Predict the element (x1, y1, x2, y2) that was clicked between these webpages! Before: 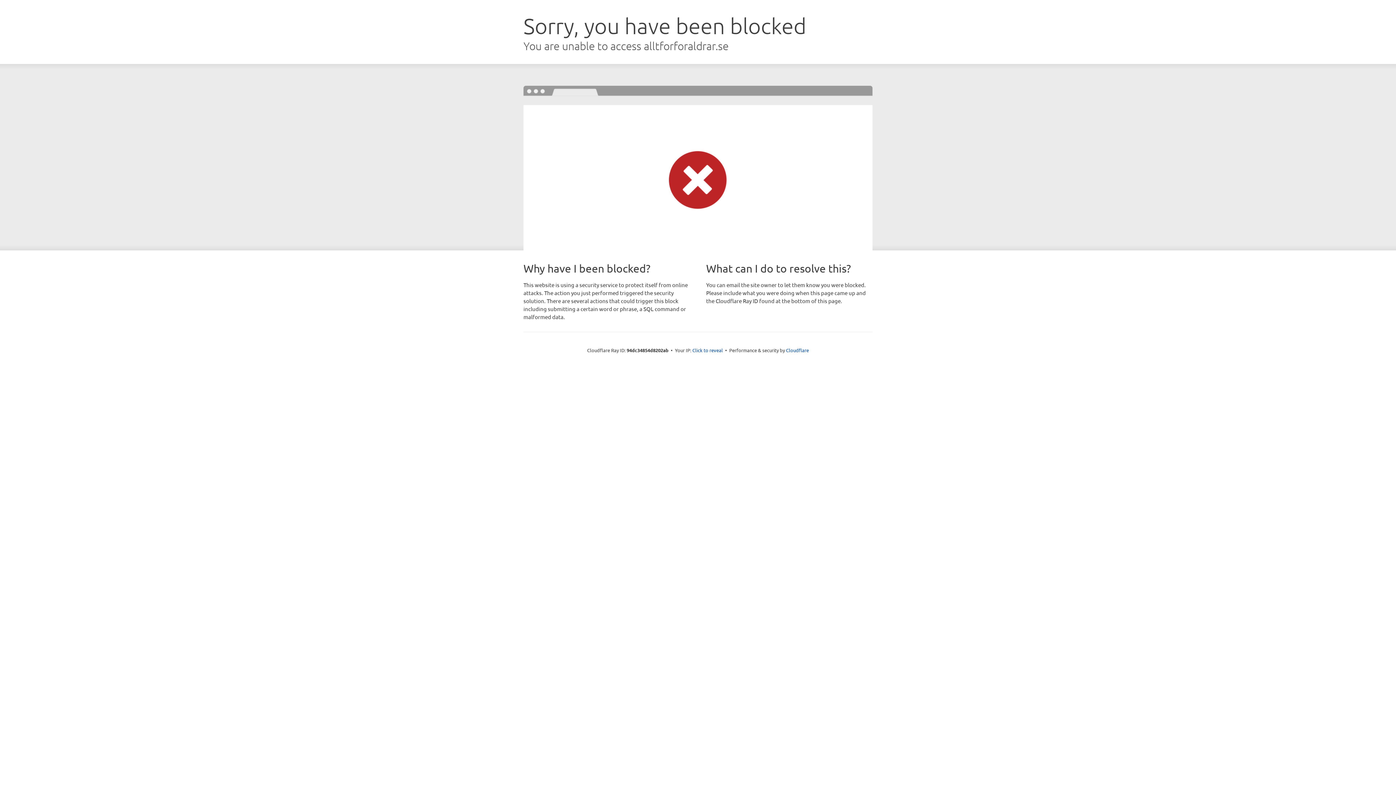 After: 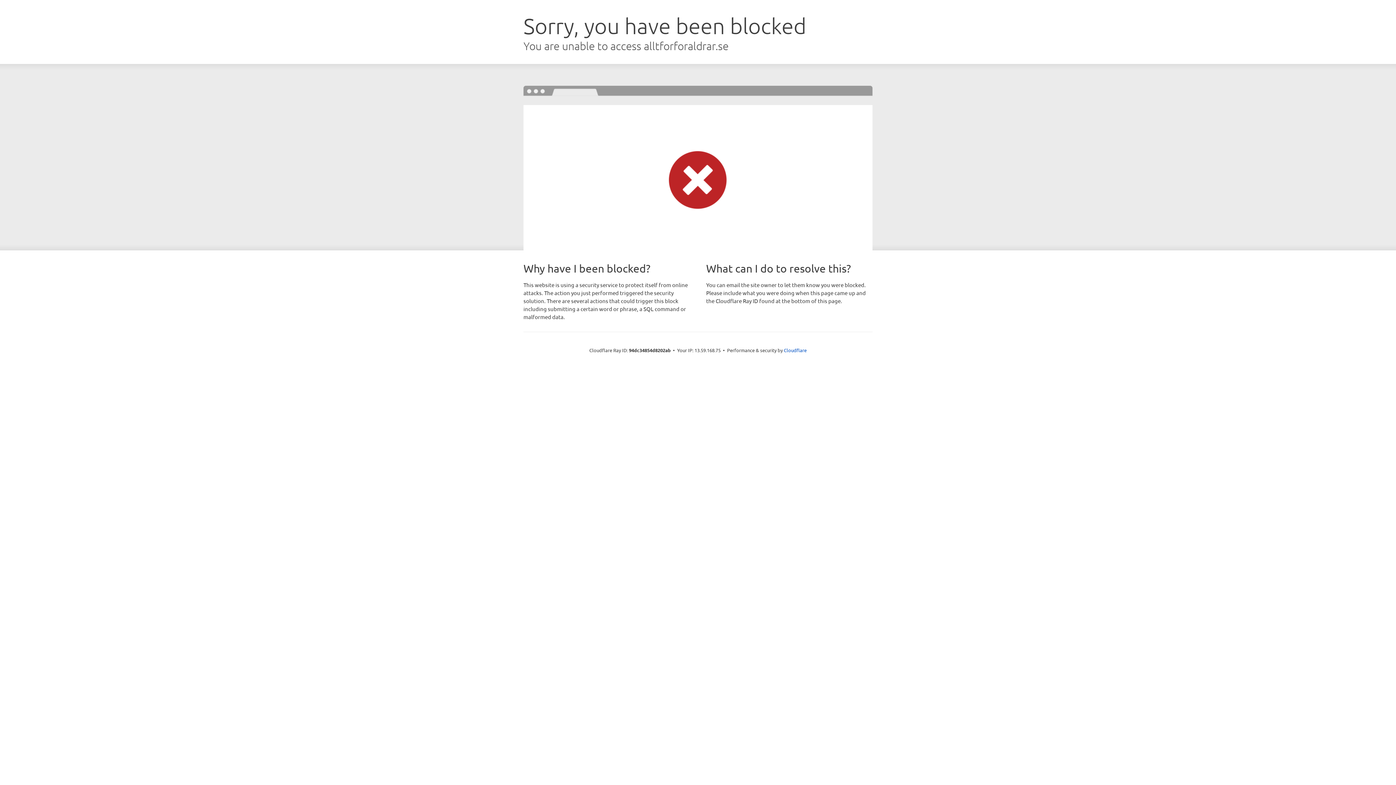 Action: bbox: (692, 346, 723, 353) label: Click to reveal